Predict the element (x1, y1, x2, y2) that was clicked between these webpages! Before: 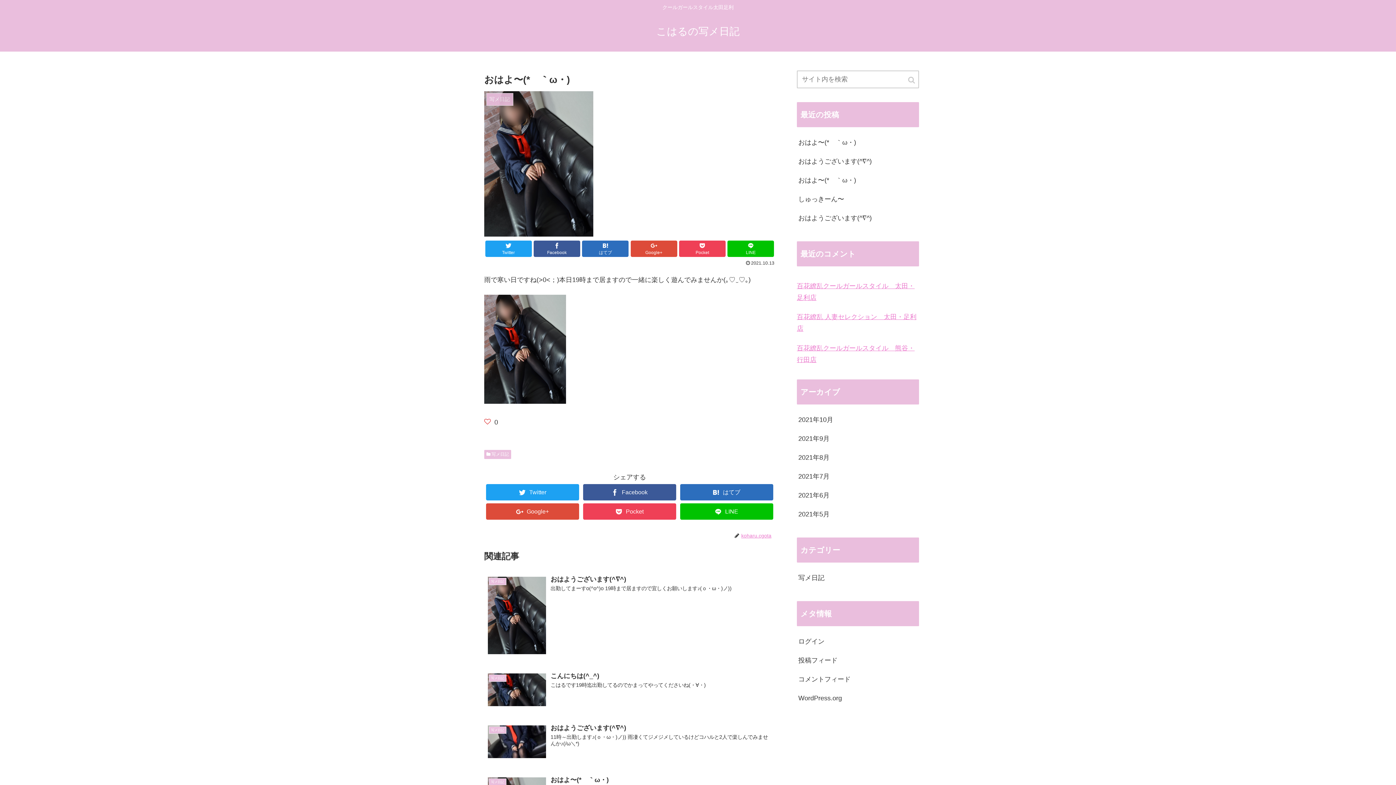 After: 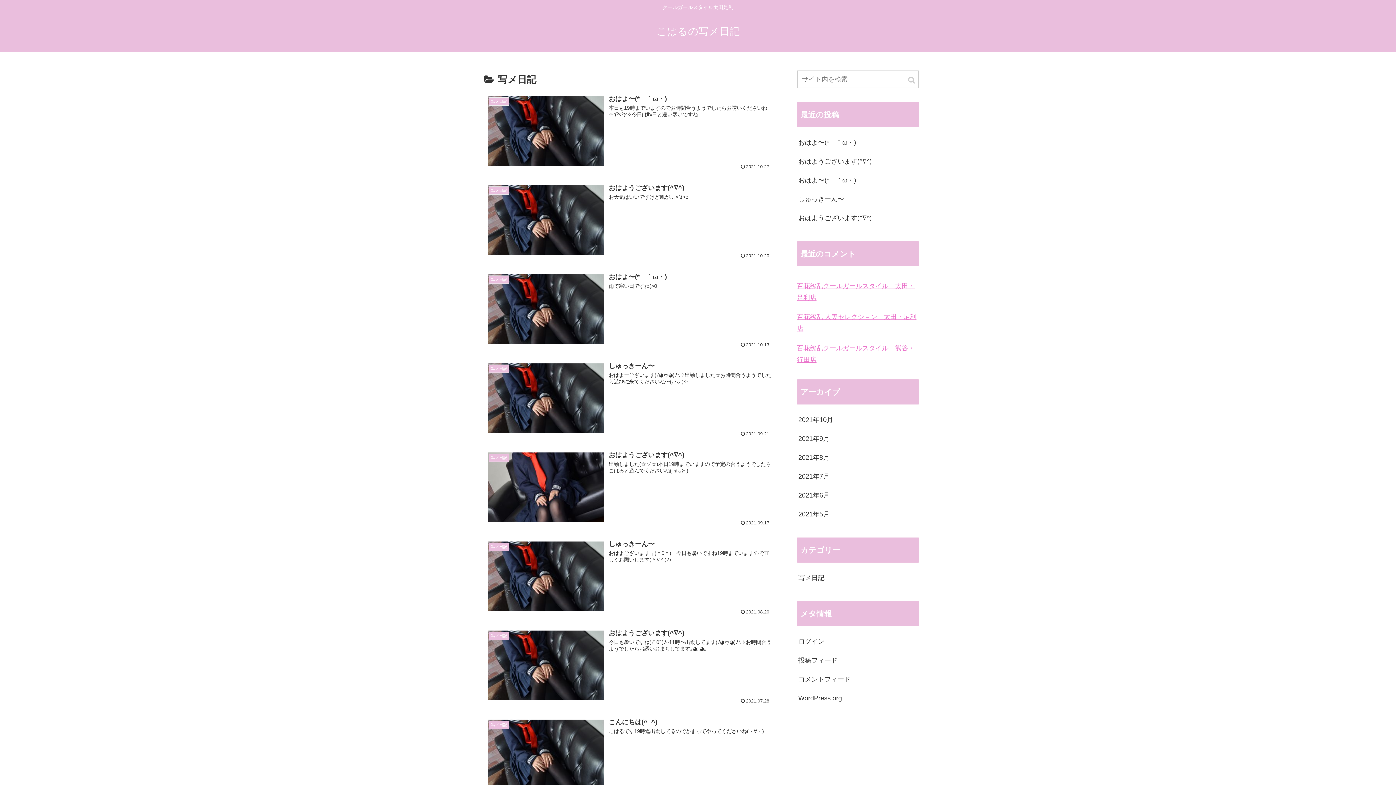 Action: label: 写メ日記 bbox: (484, 450, 511, 459)